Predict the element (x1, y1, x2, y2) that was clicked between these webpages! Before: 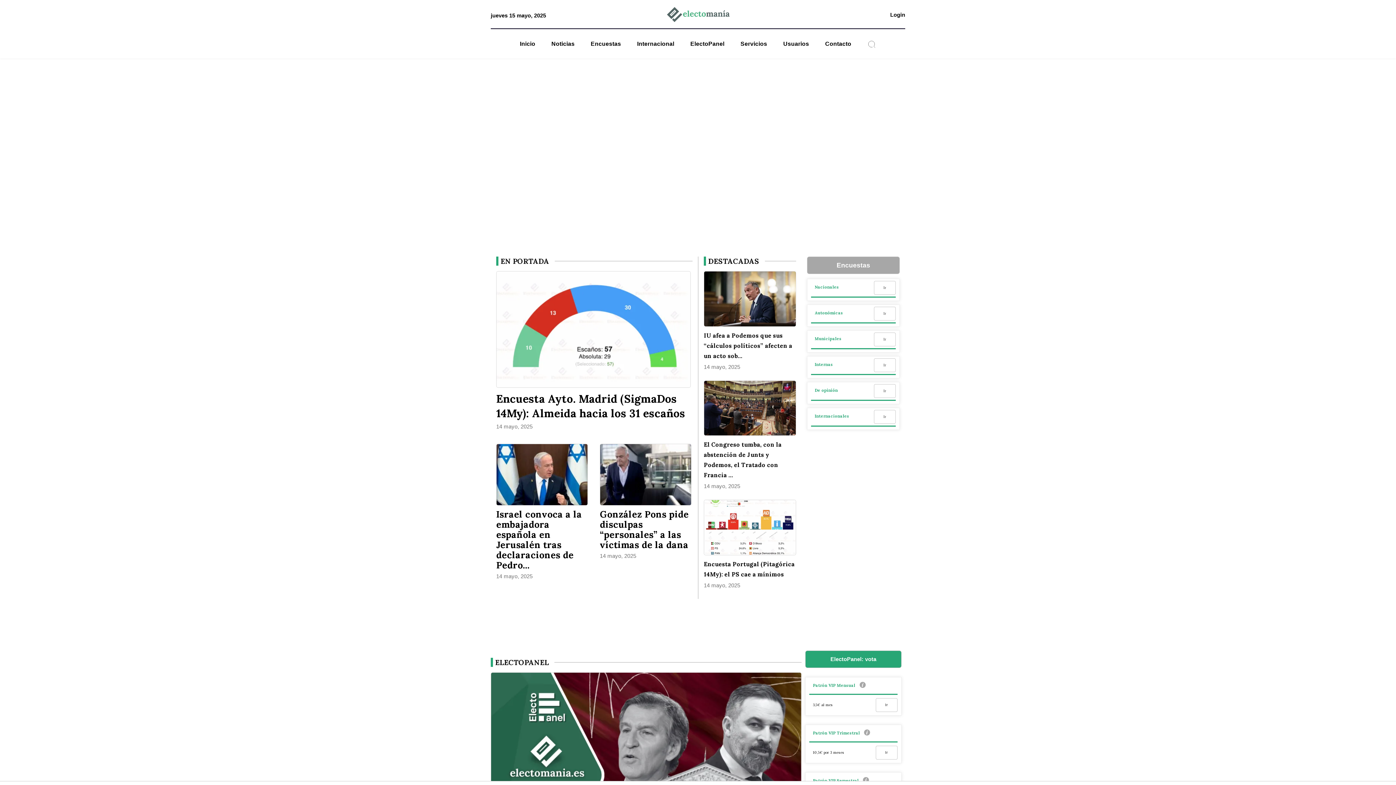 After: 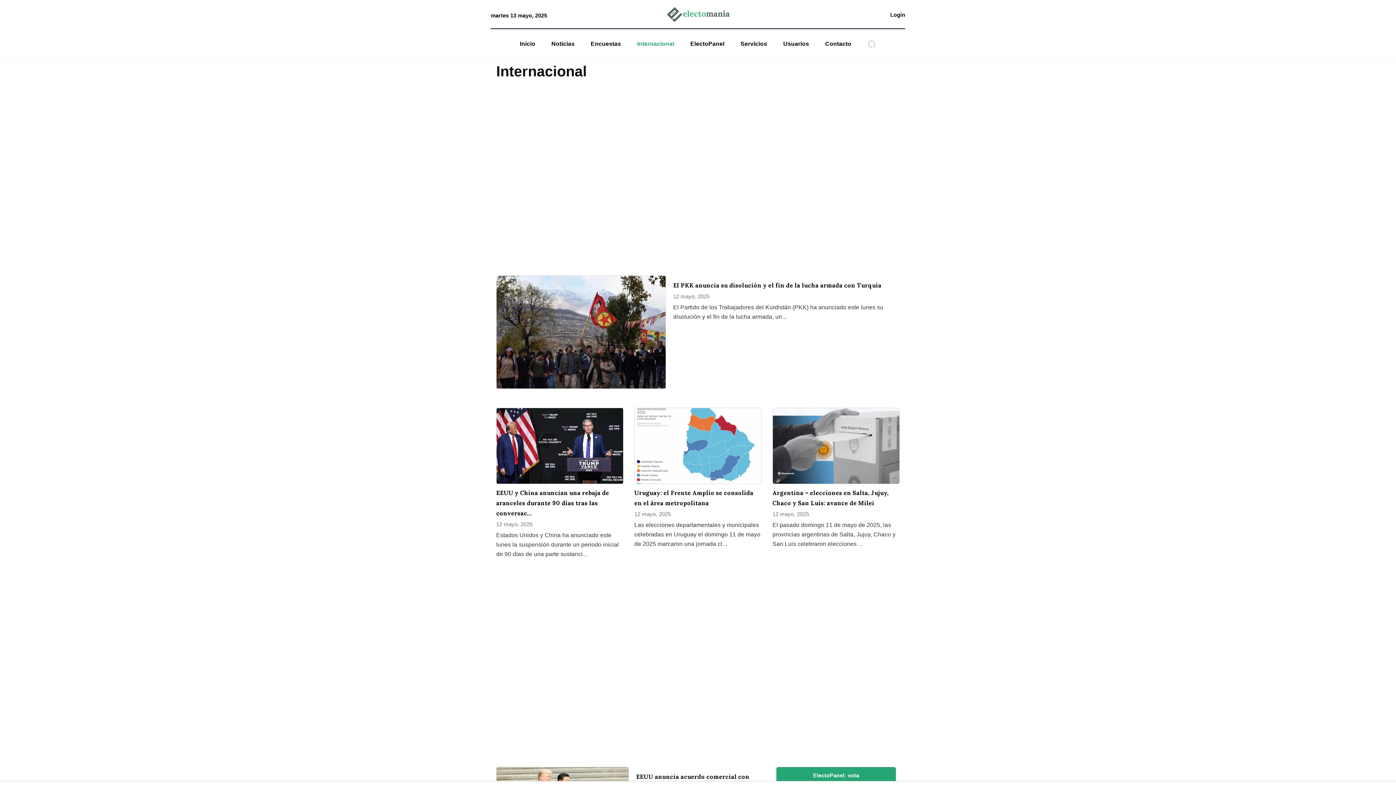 Action: bbox: (632, 39, 679, 48) label: Internacional